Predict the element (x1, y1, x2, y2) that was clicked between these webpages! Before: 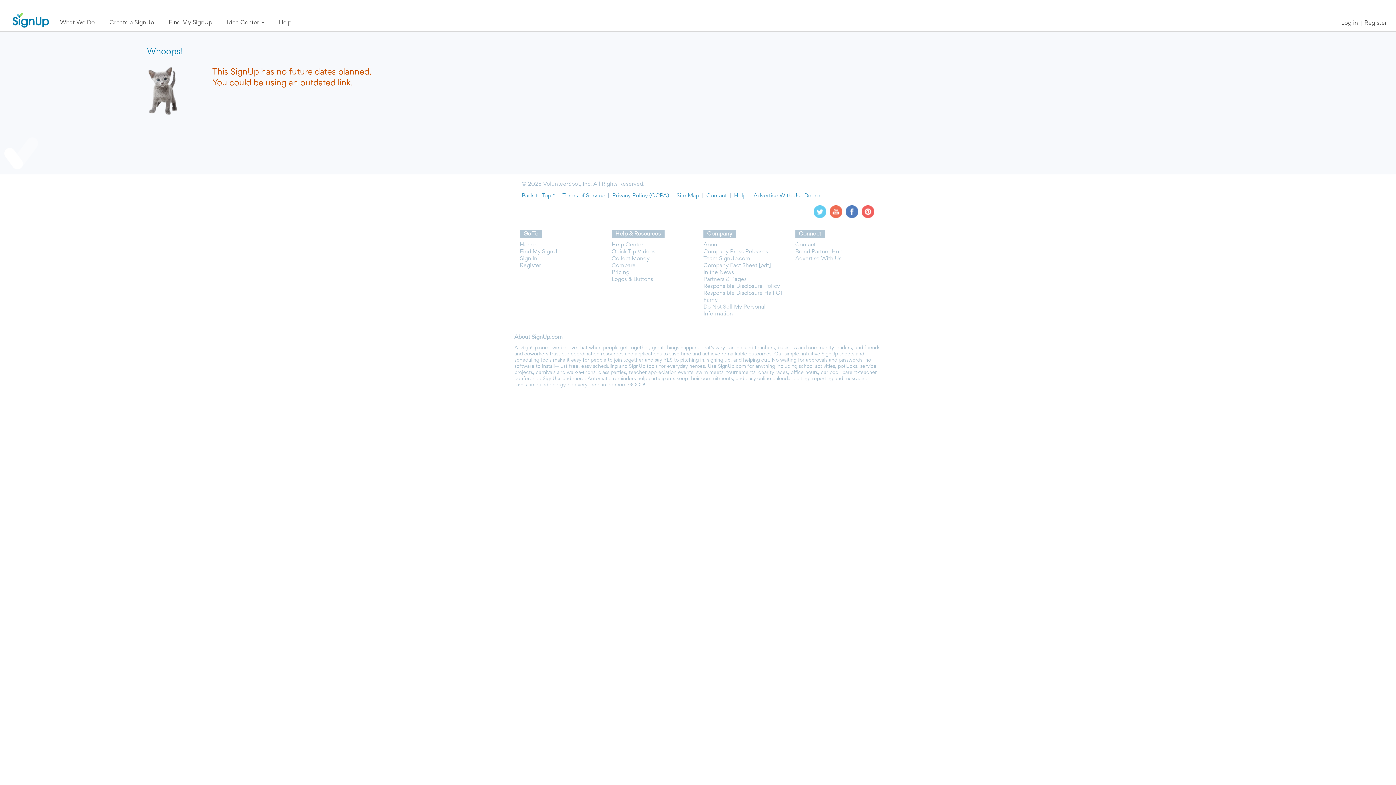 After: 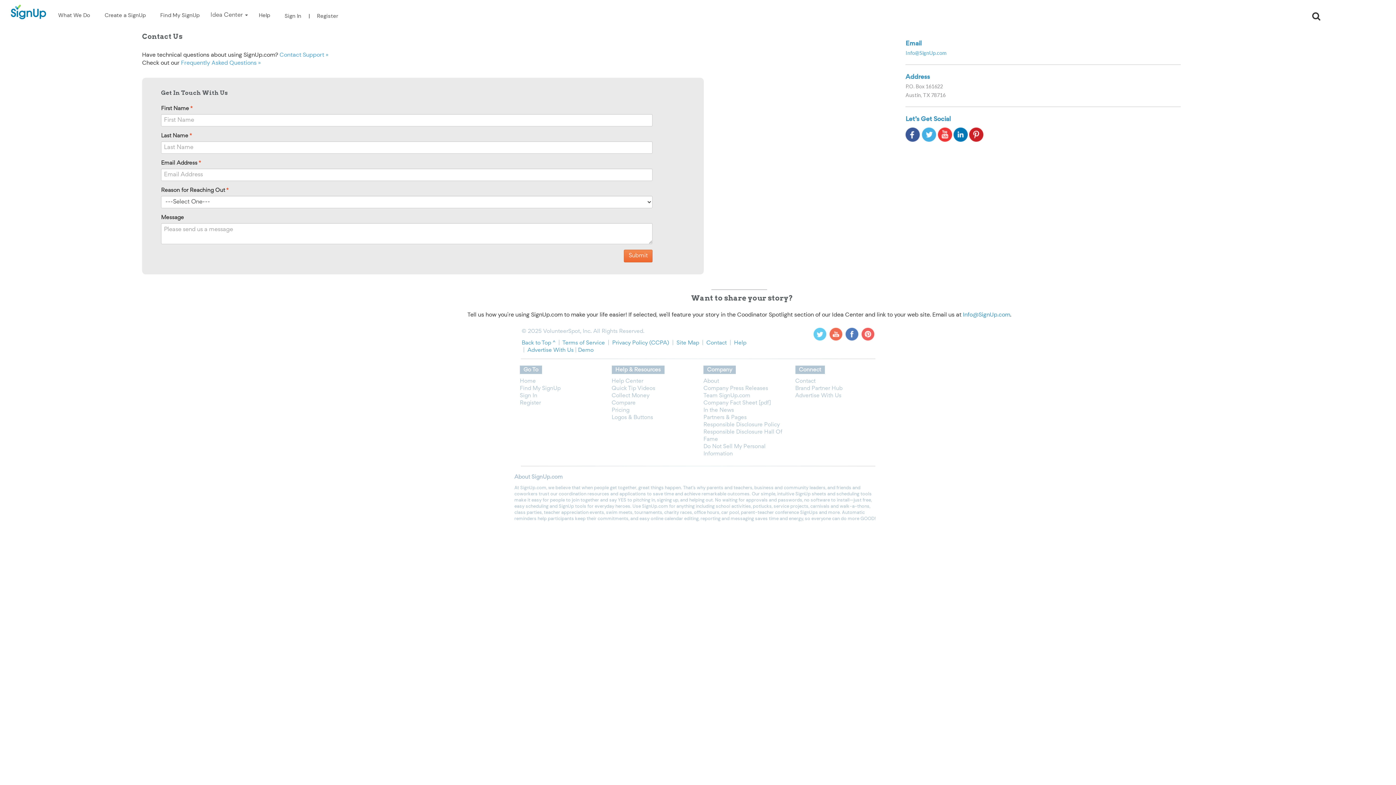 Action: bbox: (706, 193, 726, 198) label: Contact